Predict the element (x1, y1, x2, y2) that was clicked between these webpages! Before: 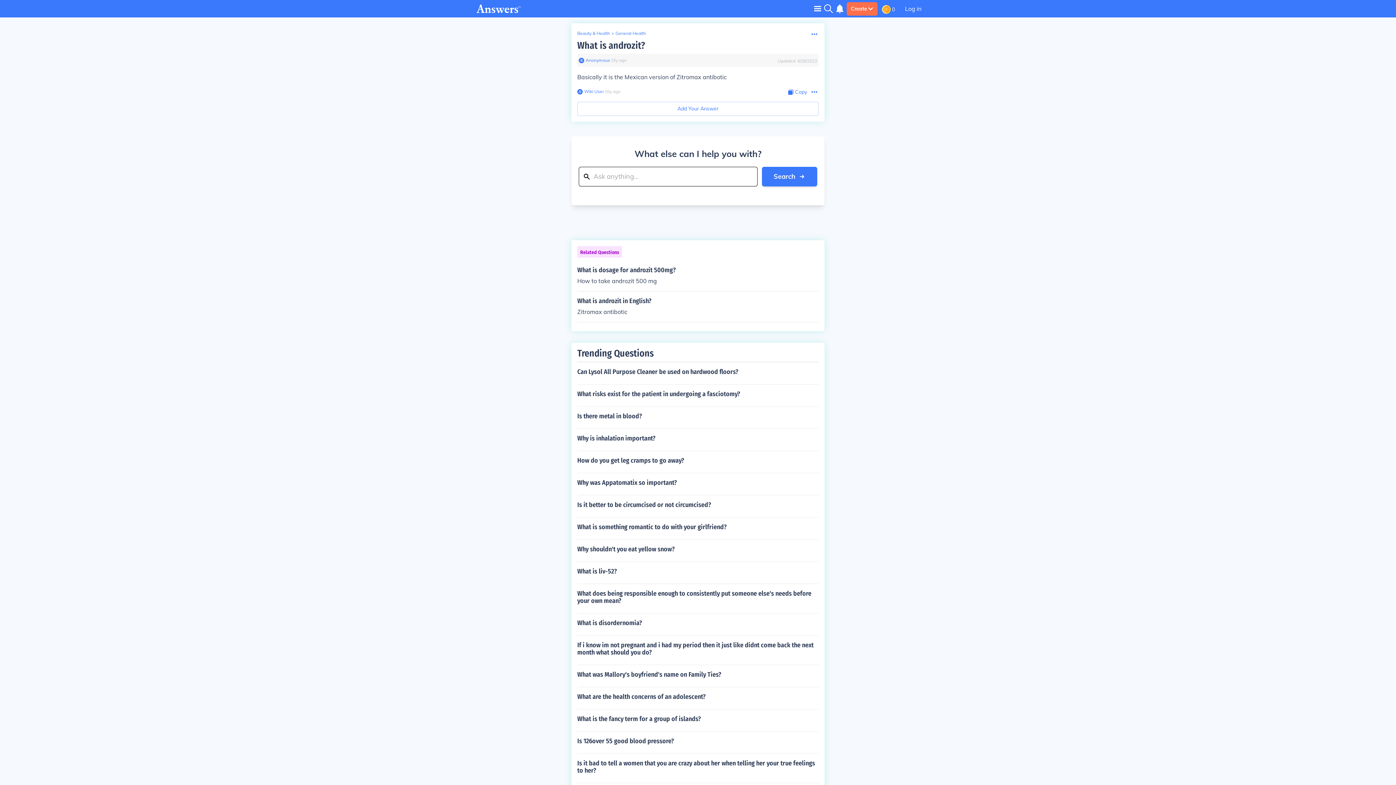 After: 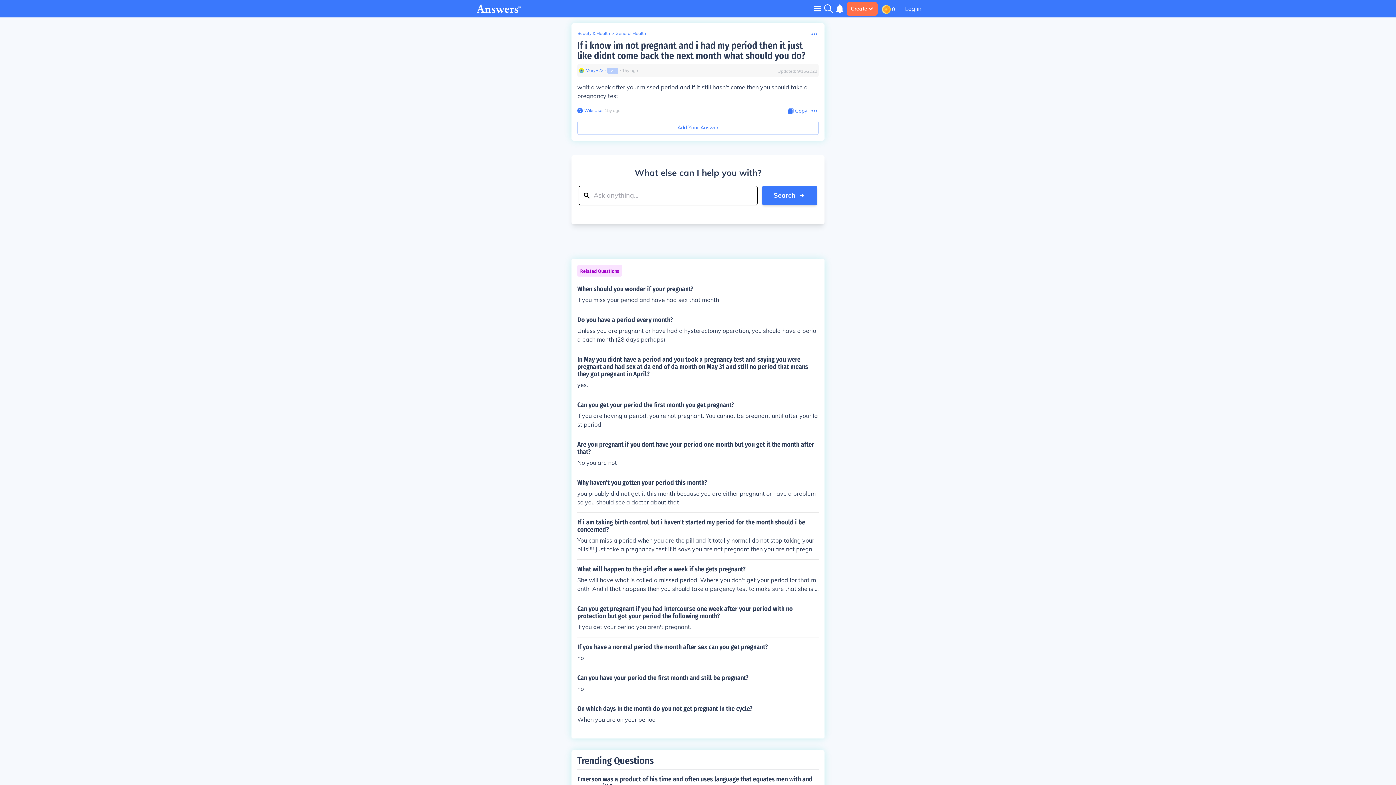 Action: bbox: (577, 635, 818, 662) label: If i know im not pregnant and i had my period then it just like didnt come back the next month what should you do?